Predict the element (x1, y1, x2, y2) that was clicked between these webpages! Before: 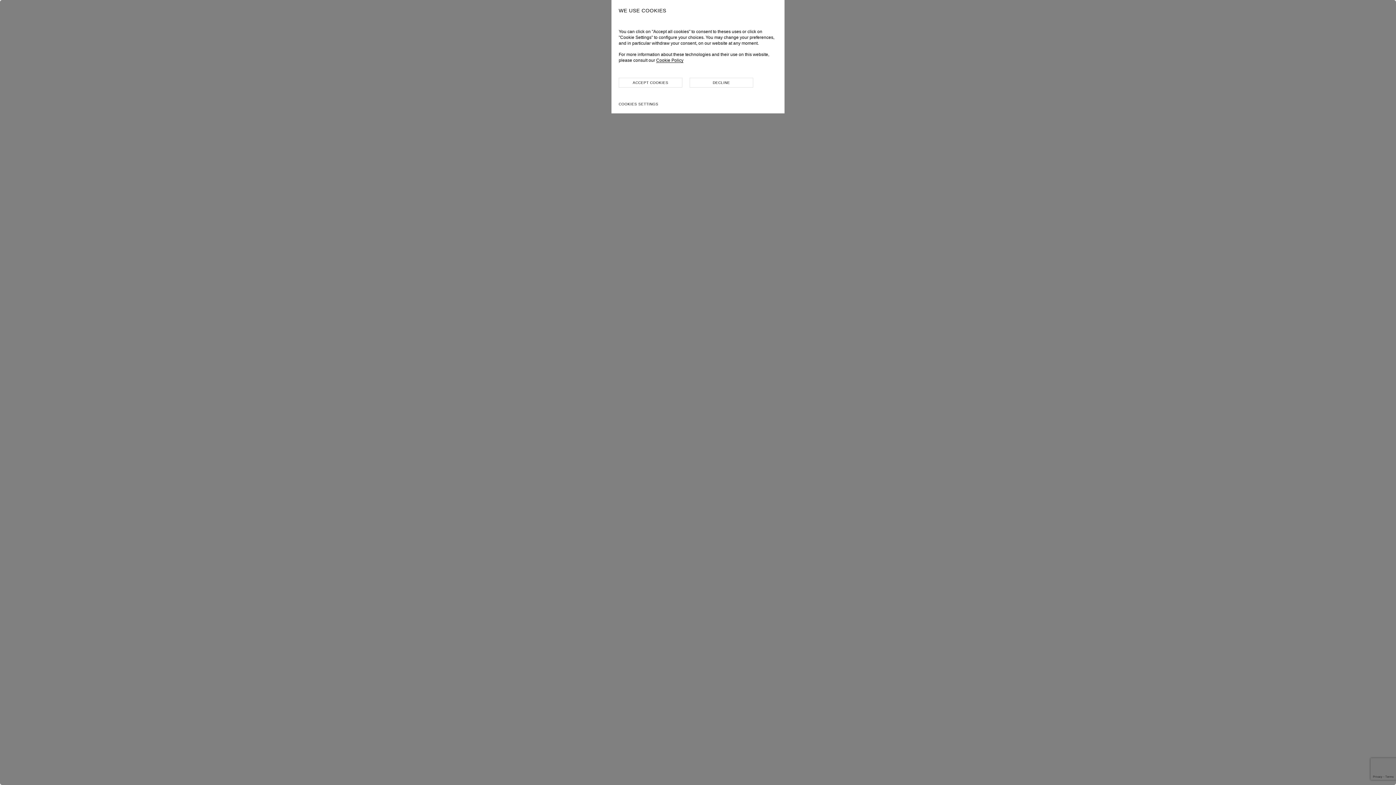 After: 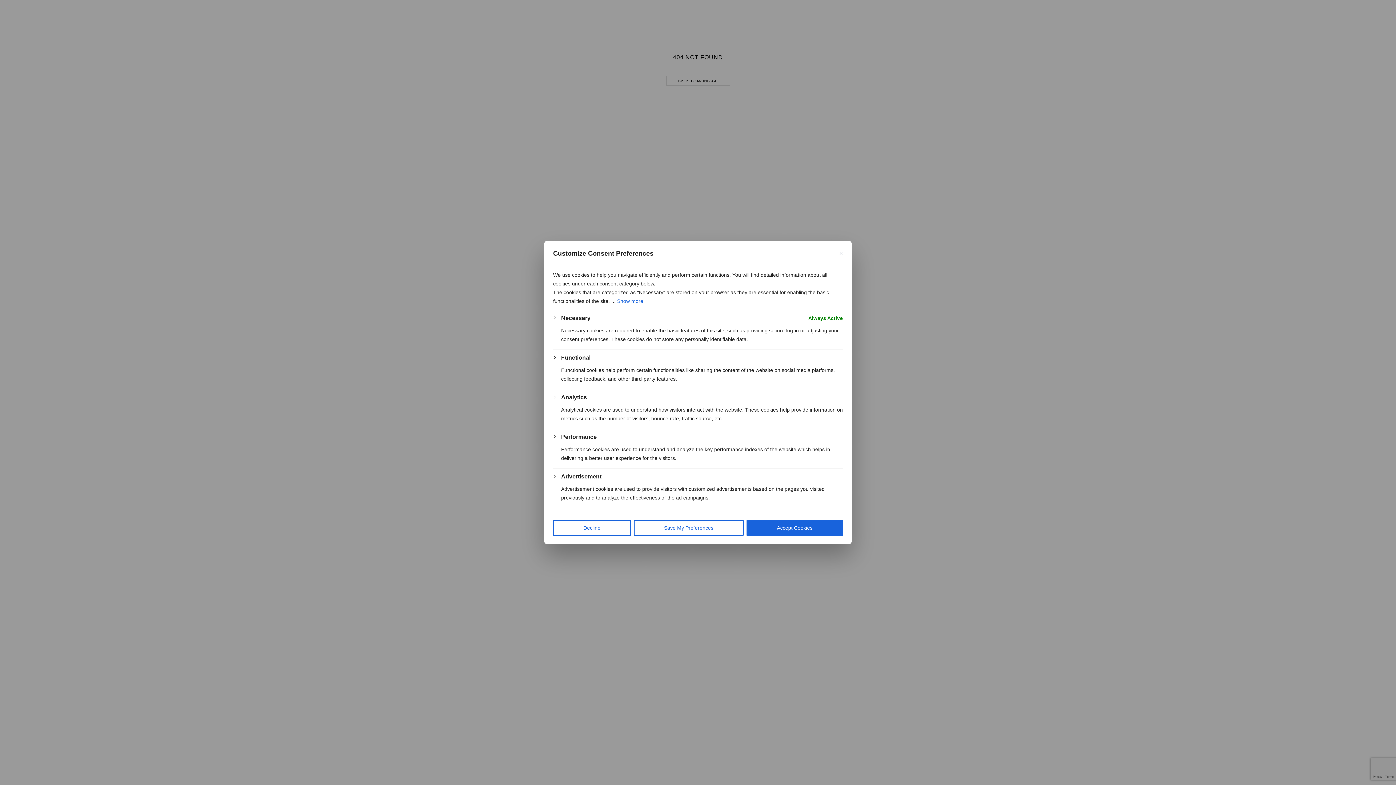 Action: label: Cookies Settings bbox: (618, 102, 658, 106)